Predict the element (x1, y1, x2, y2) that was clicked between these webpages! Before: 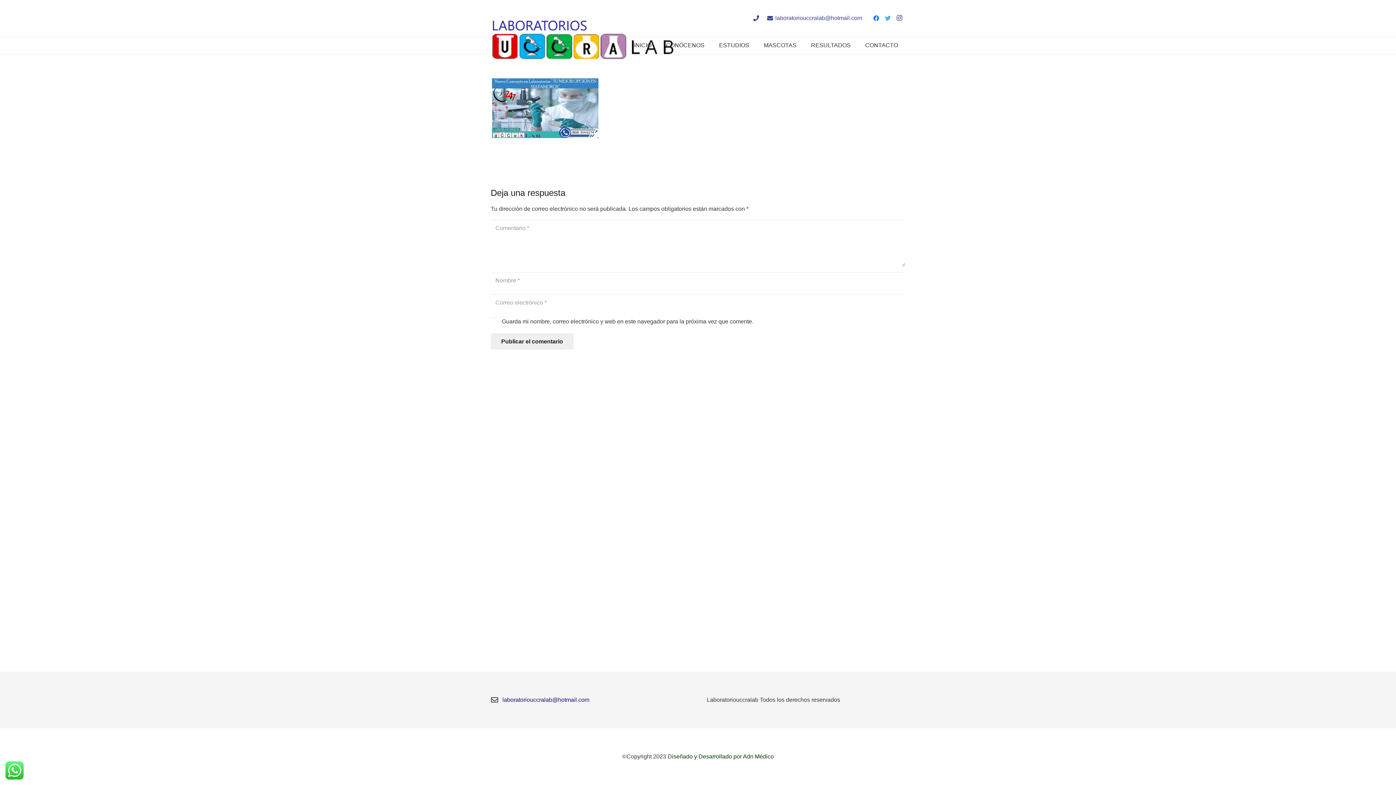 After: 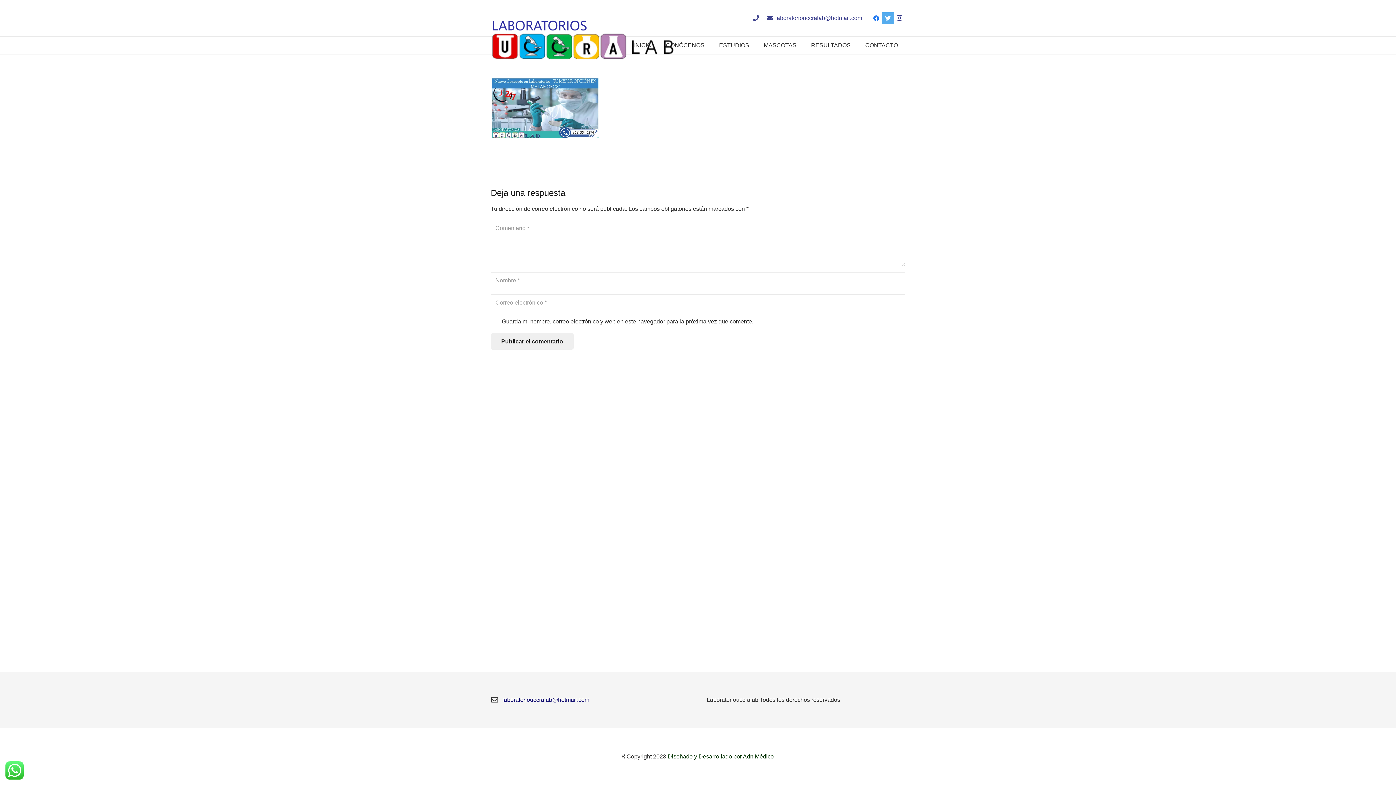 Action: label: Twitter bbox: (882, 12, 893, 24)